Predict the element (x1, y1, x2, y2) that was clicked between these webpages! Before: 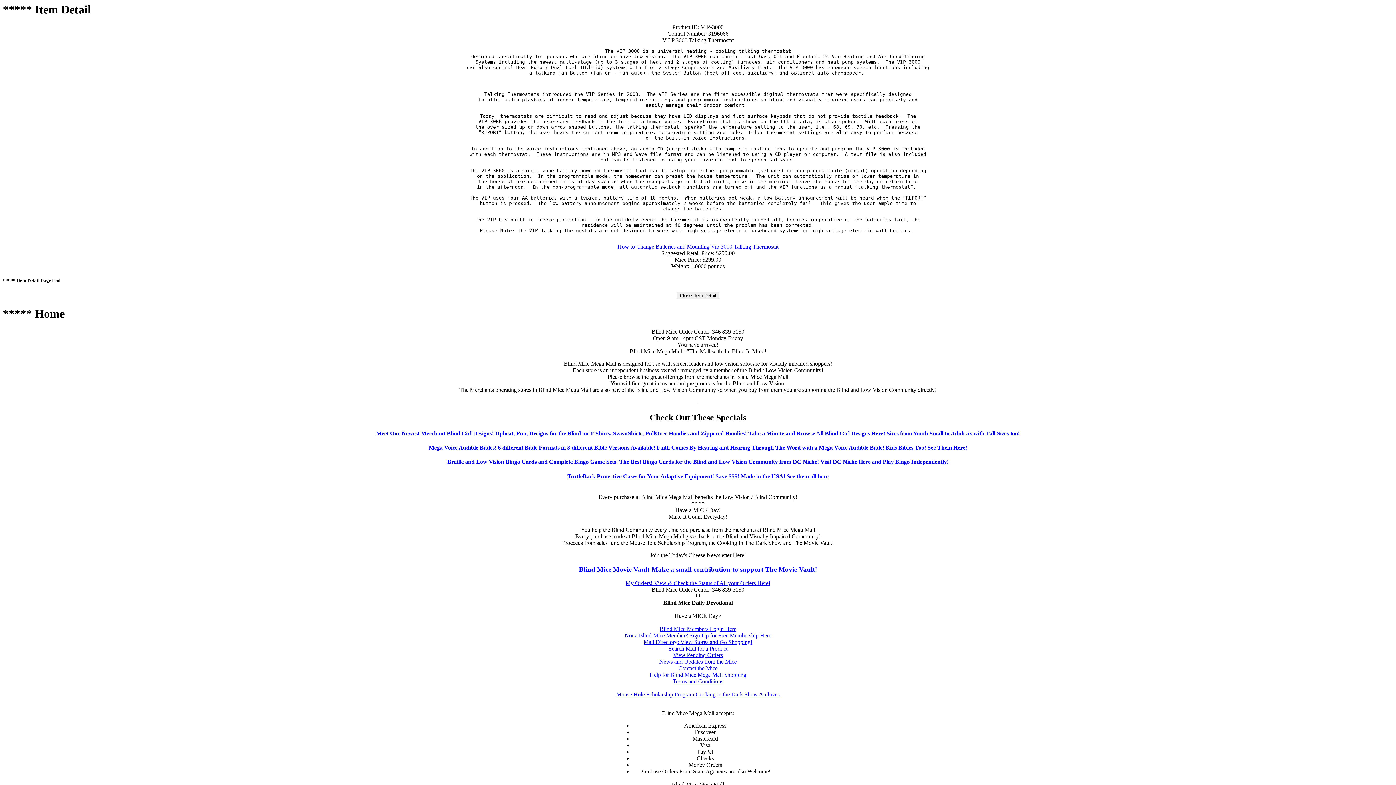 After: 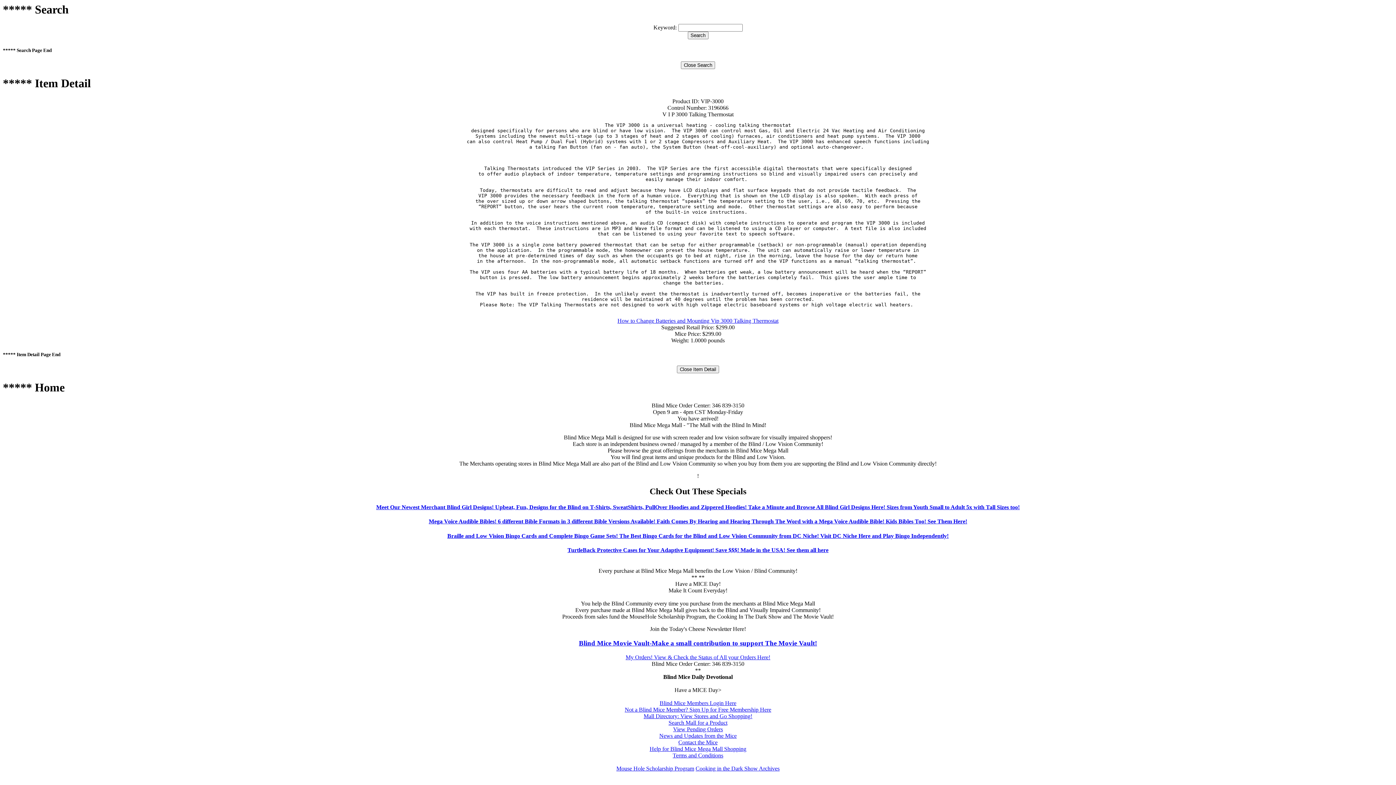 Action: label: Search Mall for a Product bbox: (668, 645, 727, 652)